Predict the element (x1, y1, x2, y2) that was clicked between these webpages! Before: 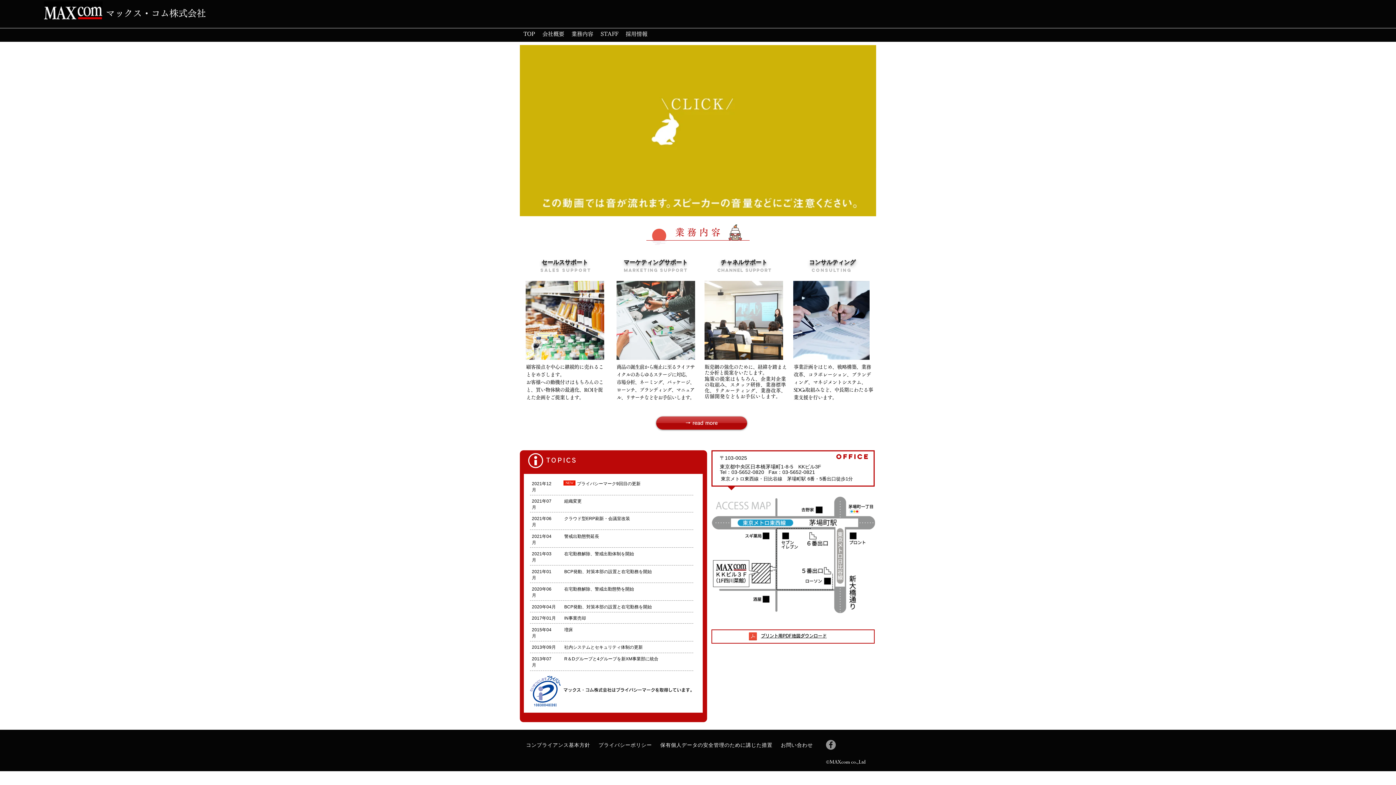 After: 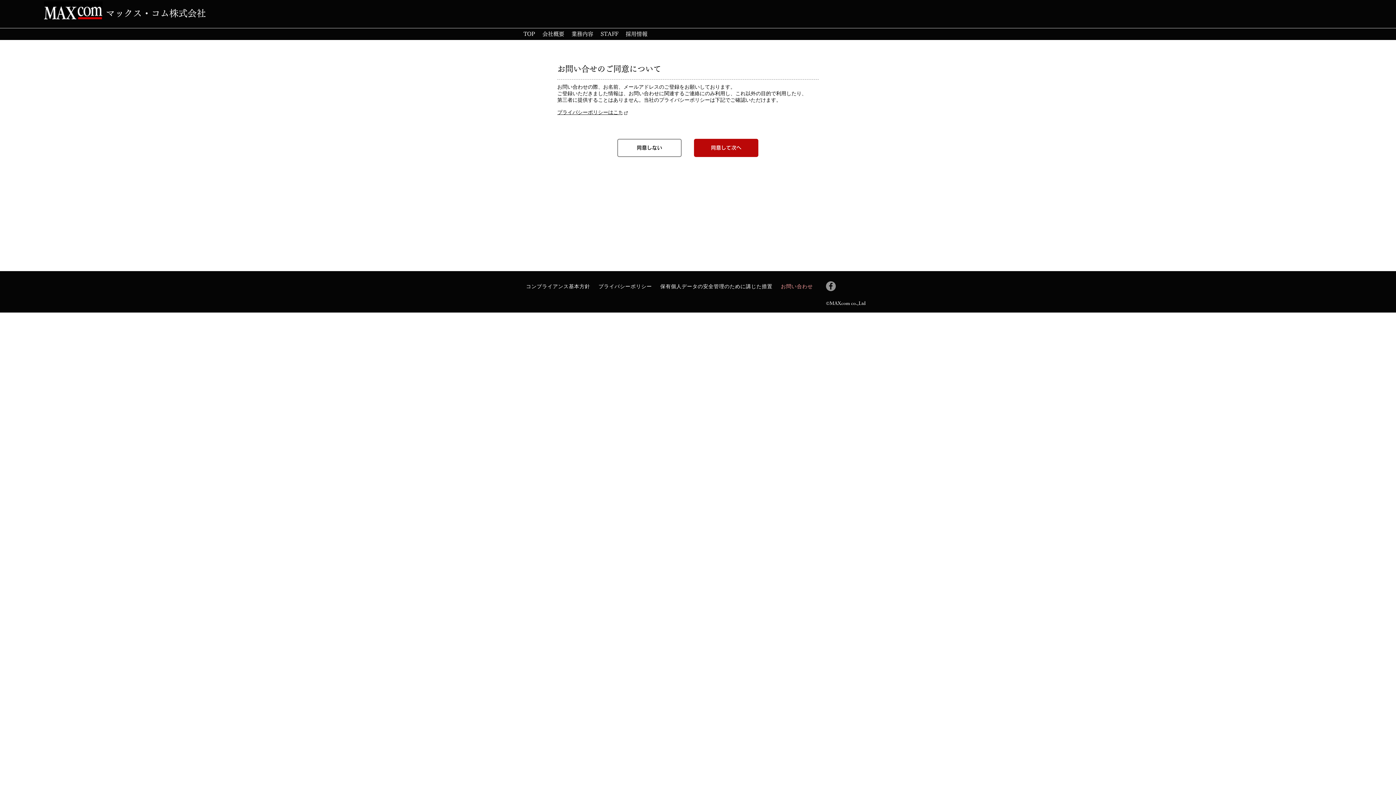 Action: label: お問い合わせ bbox: (781, 739, 821, 752)